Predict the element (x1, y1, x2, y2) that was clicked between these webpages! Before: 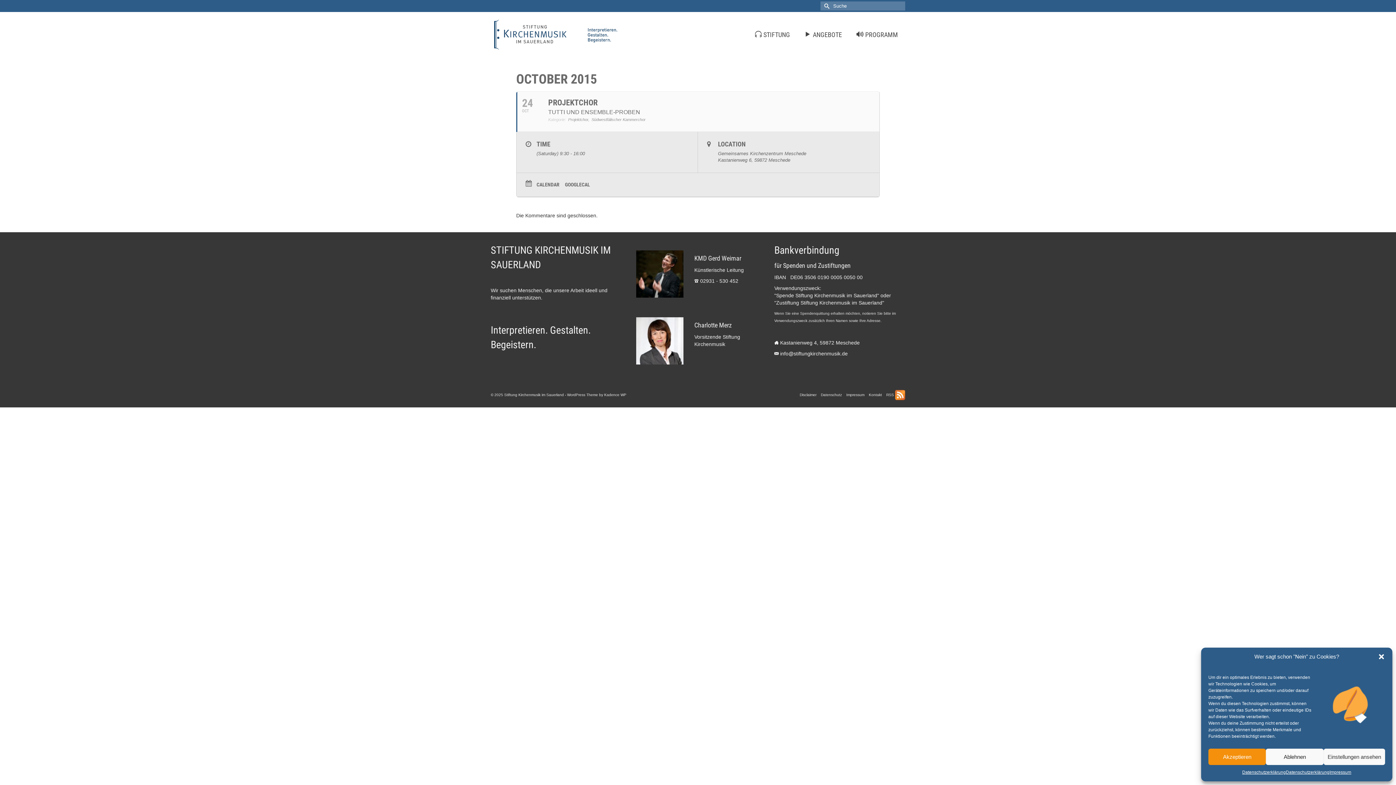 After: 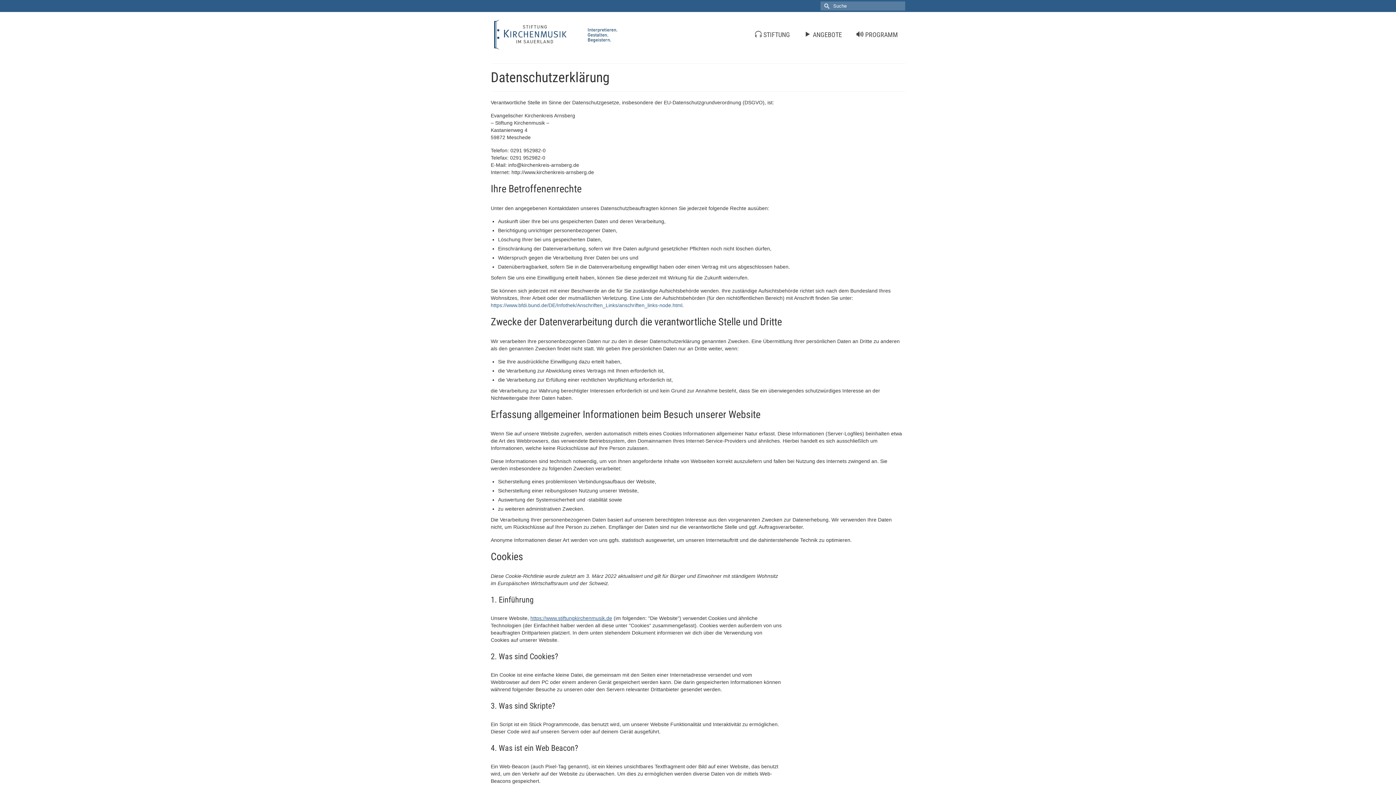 Action: label: Datenschutzerklärung bbox: (1286, 769, 1329, 776)